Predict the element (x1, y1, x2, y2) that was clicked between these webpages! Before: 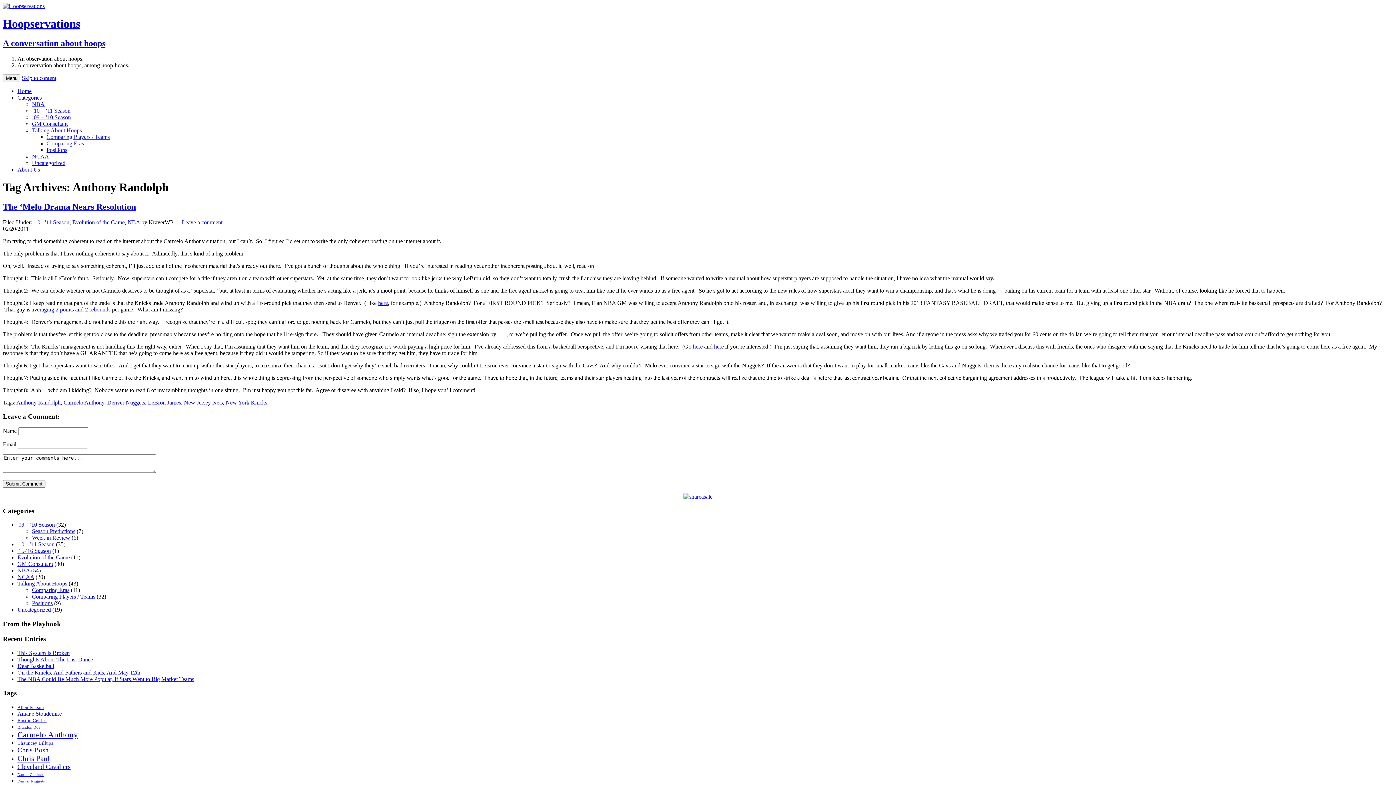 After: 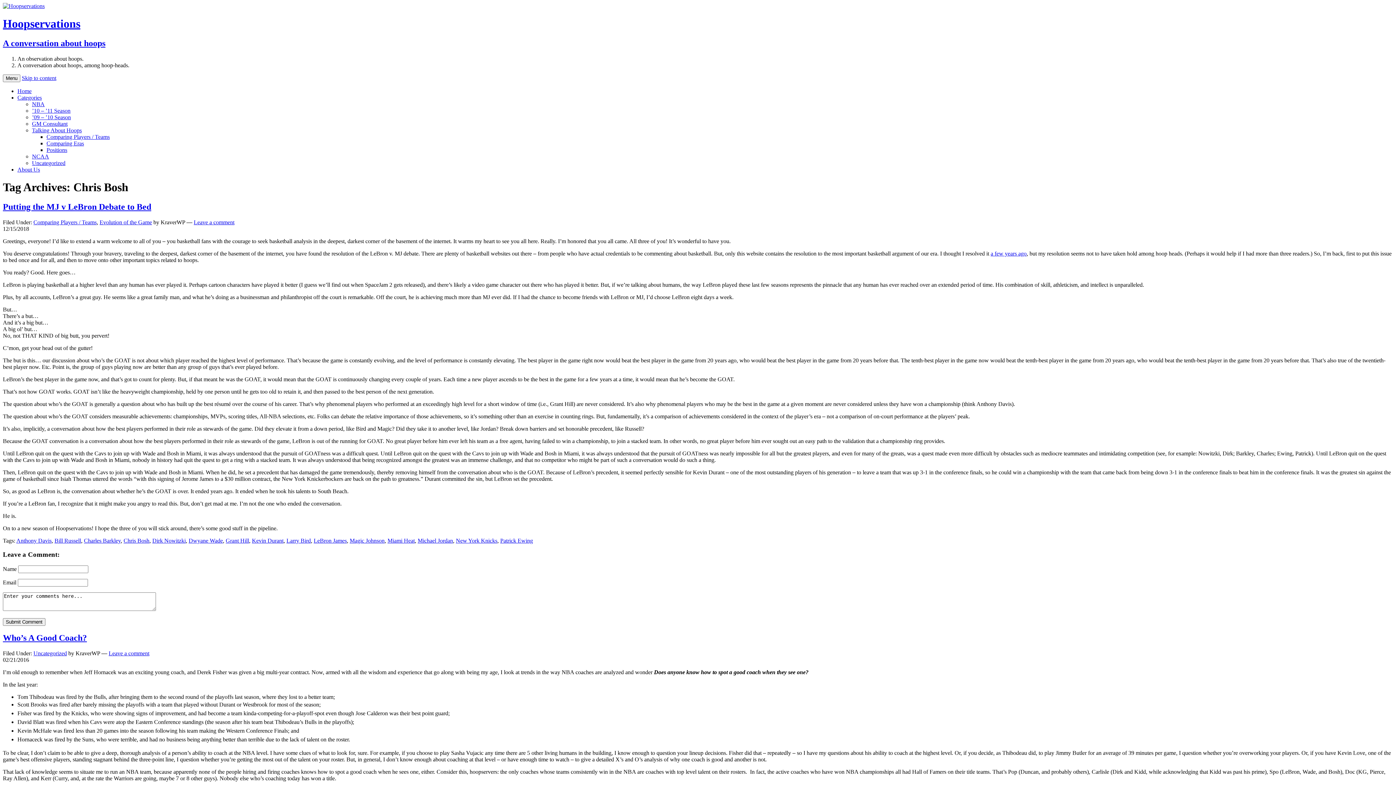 Action: label: Chris Bosh (16 items) bbox: (17, 746, 48, 754)